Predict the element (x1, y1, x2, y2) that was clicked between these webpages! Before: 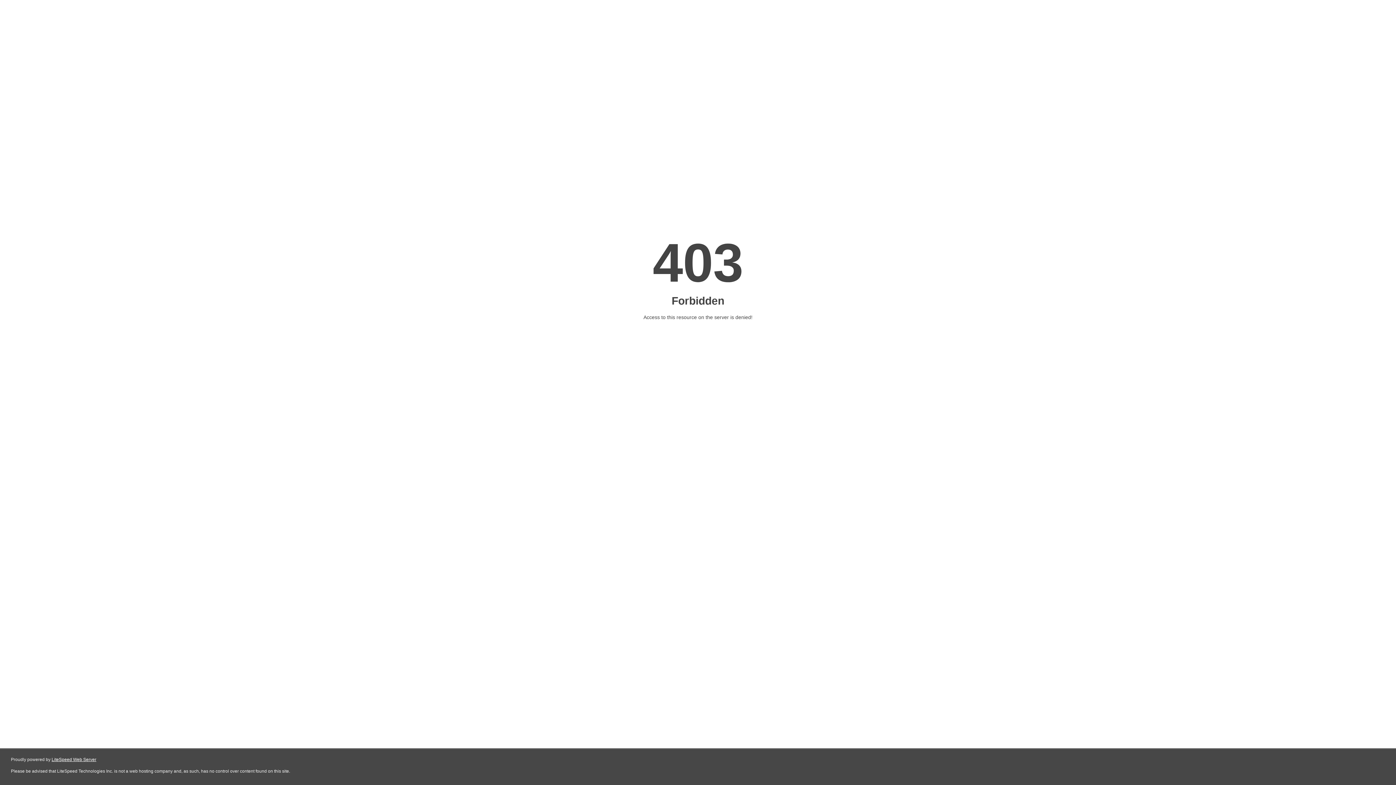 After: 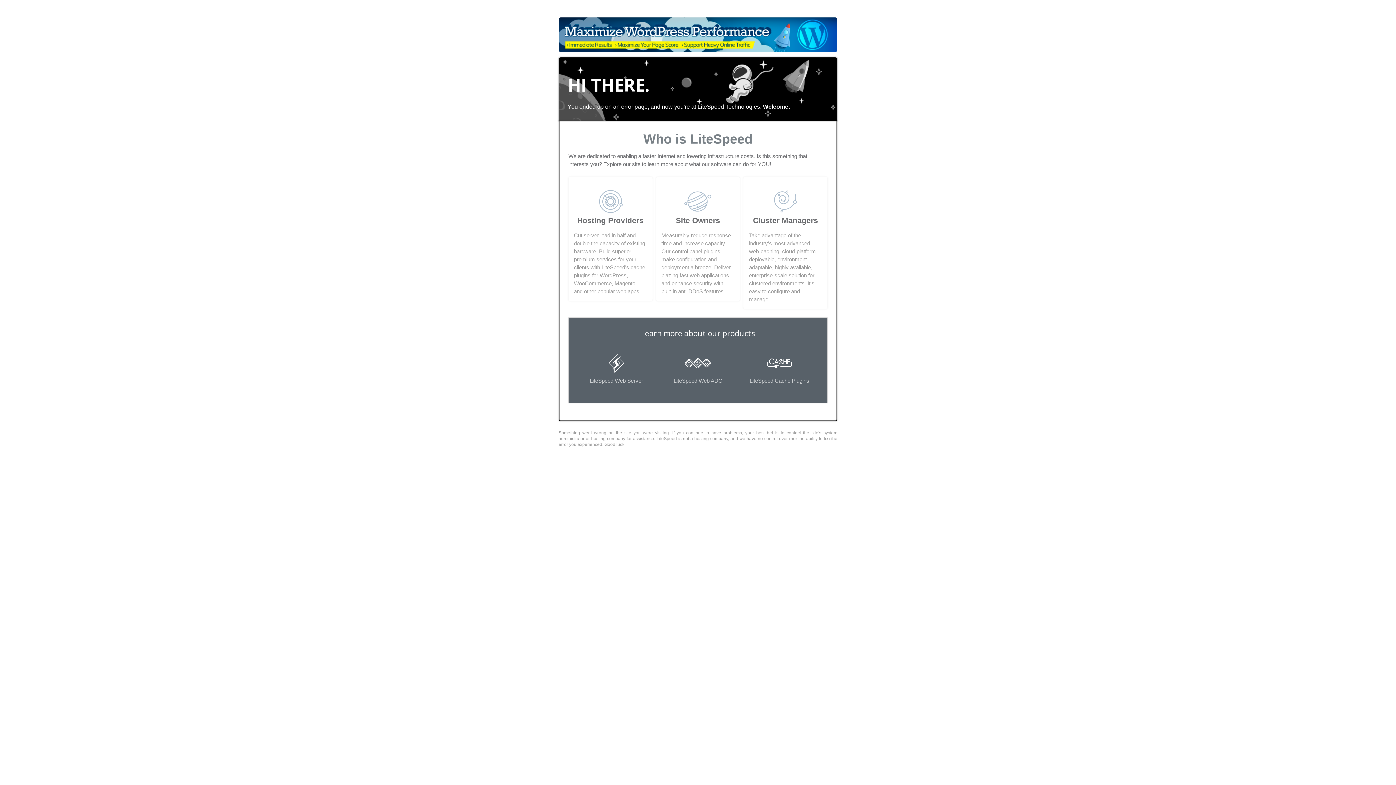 Action: bbox: (51, 757, 96, 762) label: LiteSpeed Web Server